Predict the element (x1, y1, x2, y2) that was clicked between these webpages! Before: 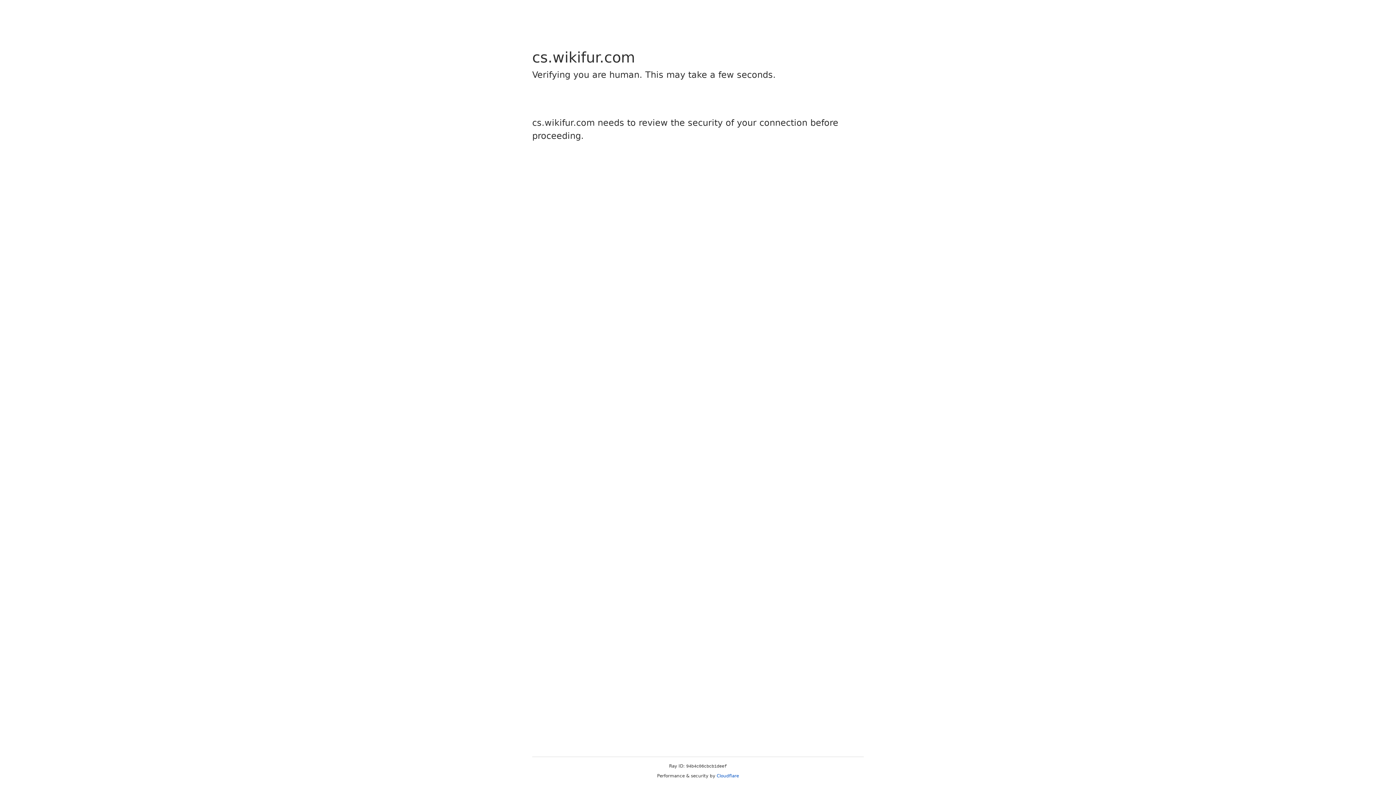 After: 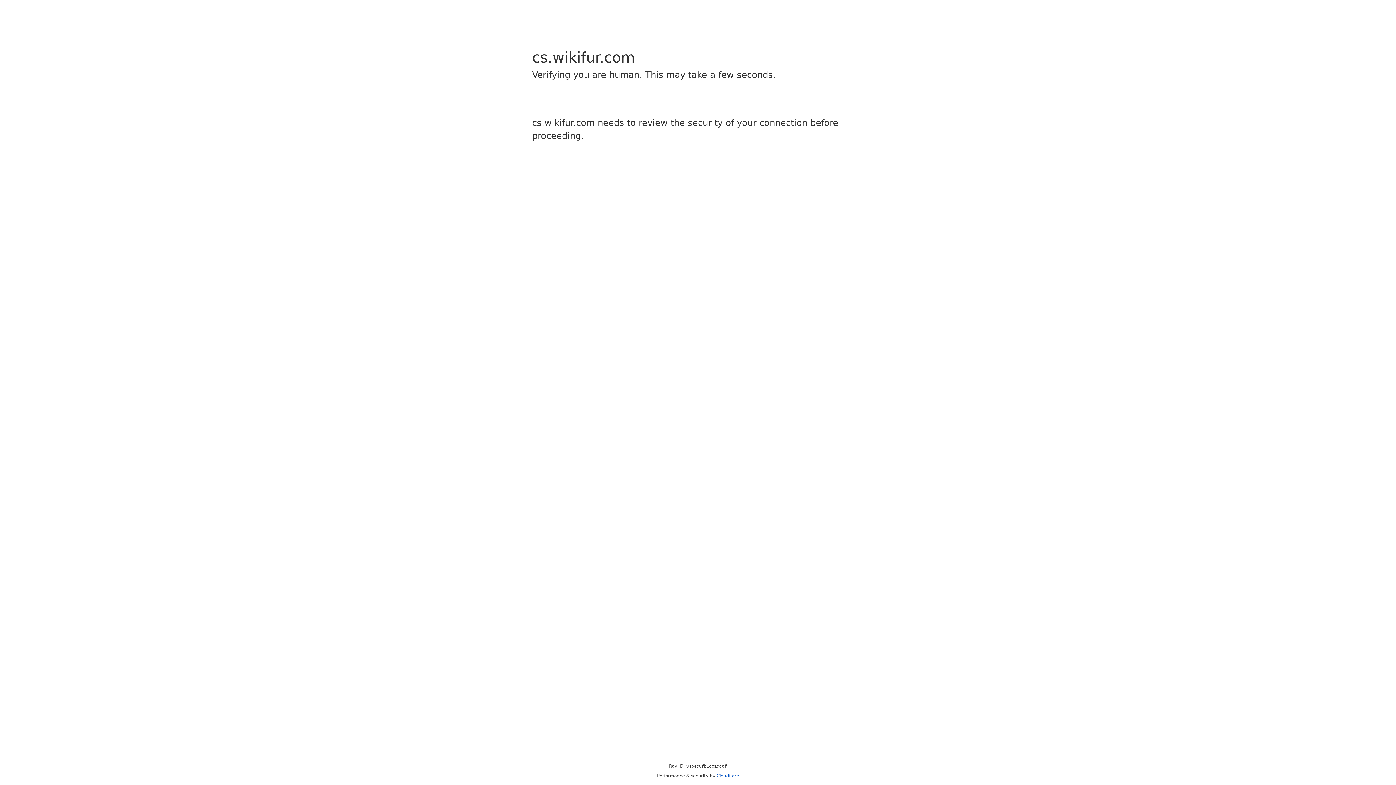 Action: bbox: (716, 773, 739, 778) label: Cloudflare